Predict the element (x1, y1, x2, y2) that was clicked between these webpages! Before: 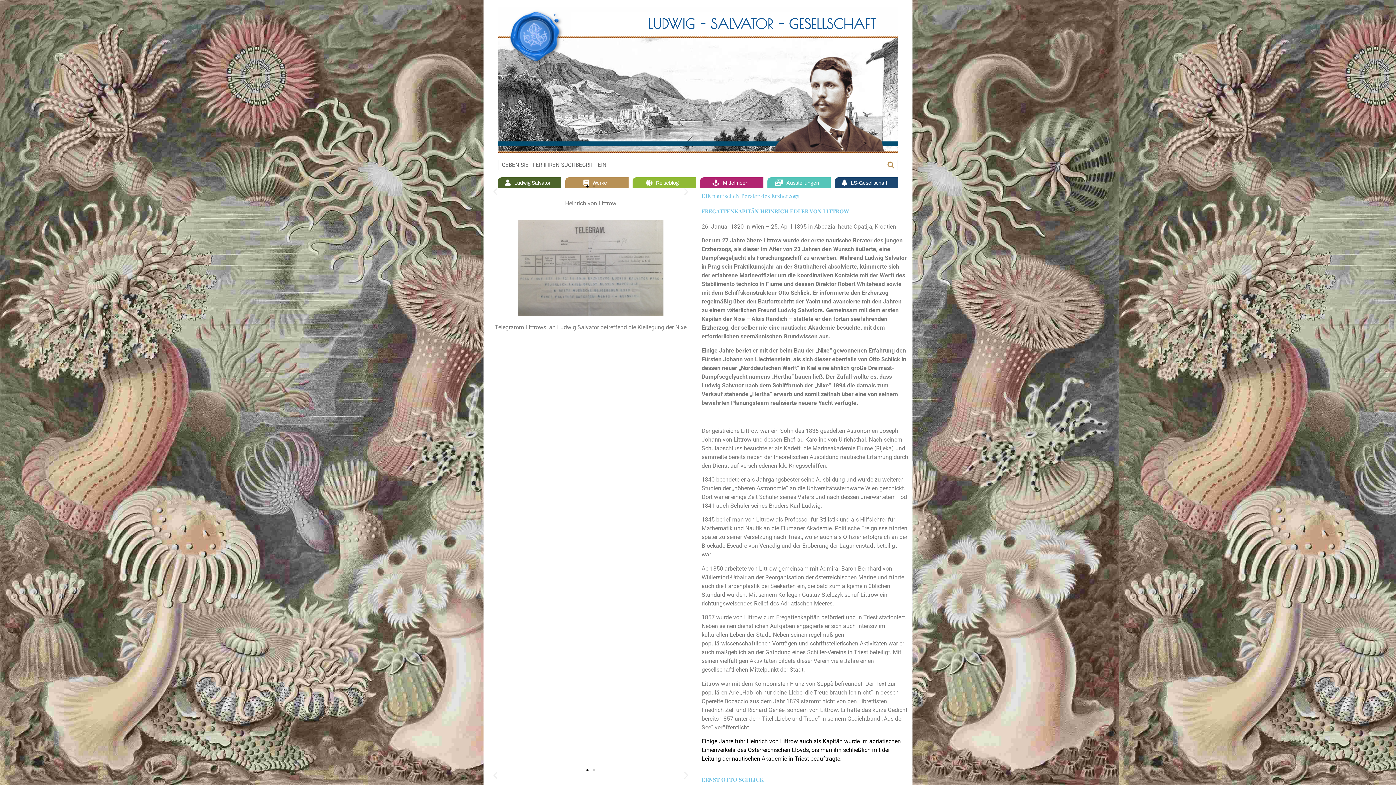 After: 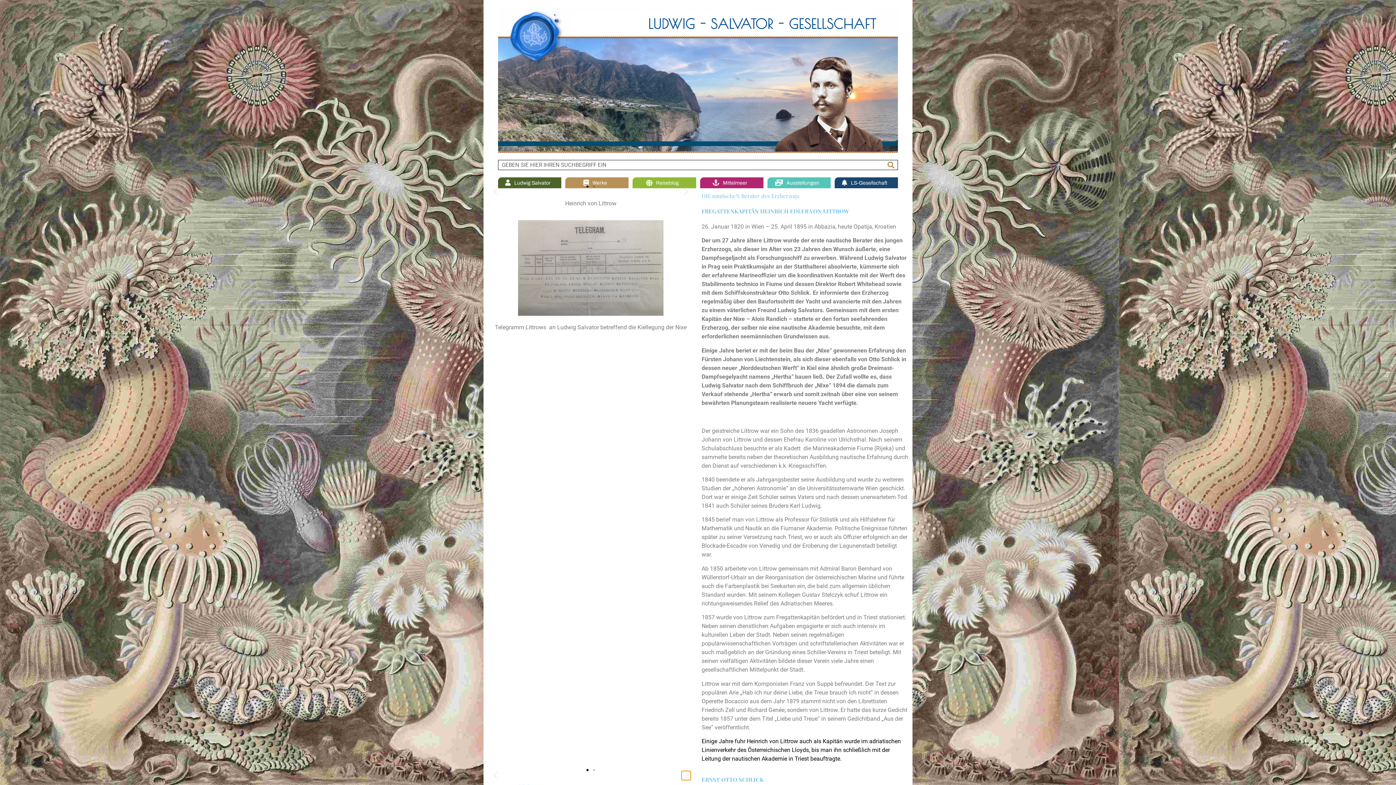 Action: bbox: (681, 771, 690, 780) label: Next slide